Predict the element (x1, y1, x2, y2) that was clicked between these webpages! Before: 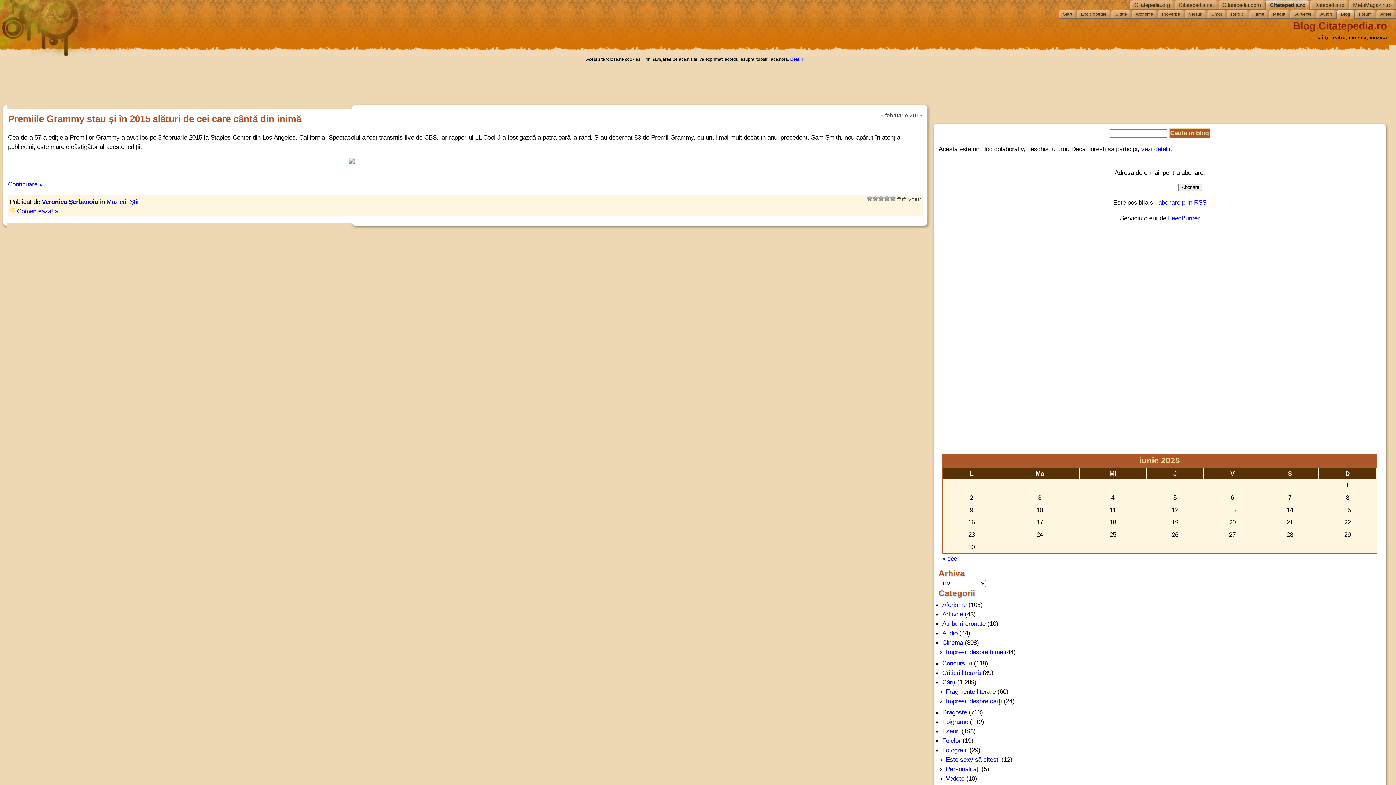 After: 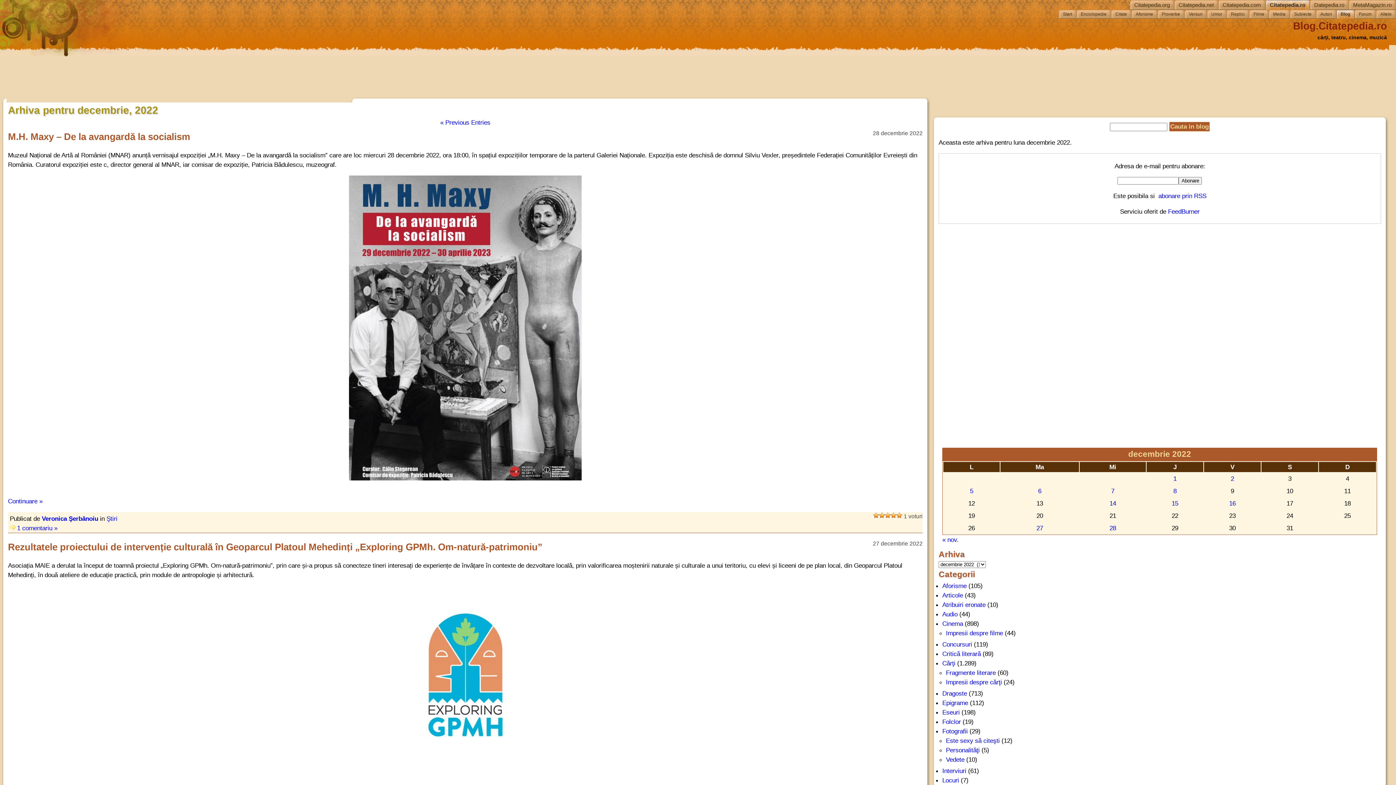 Action: label: « dec. bbox: (942, 555, 959, 562)